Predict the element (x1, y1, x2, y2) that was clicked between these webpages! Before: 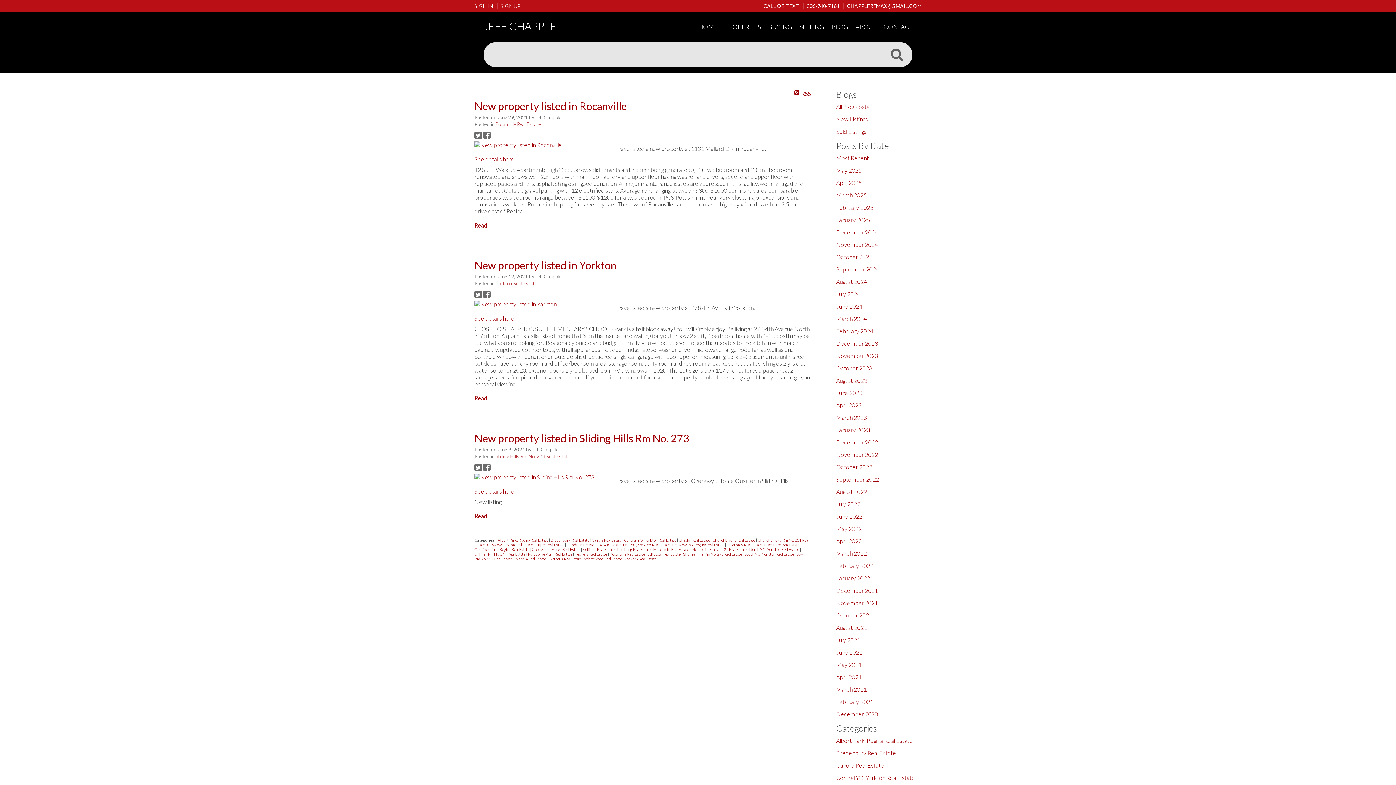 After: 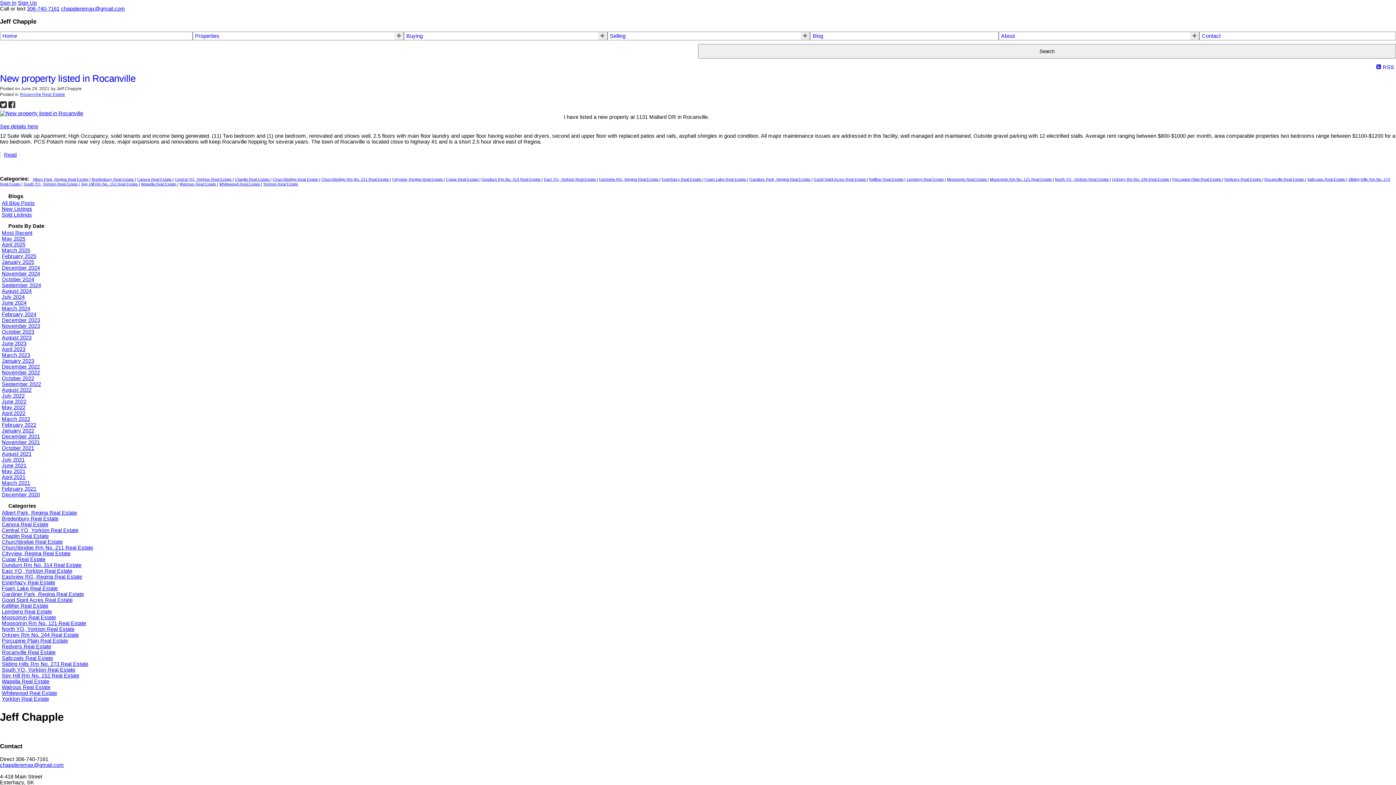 Action: label: Rocanville Real Estate bbox: (495, 121, 540, 127)